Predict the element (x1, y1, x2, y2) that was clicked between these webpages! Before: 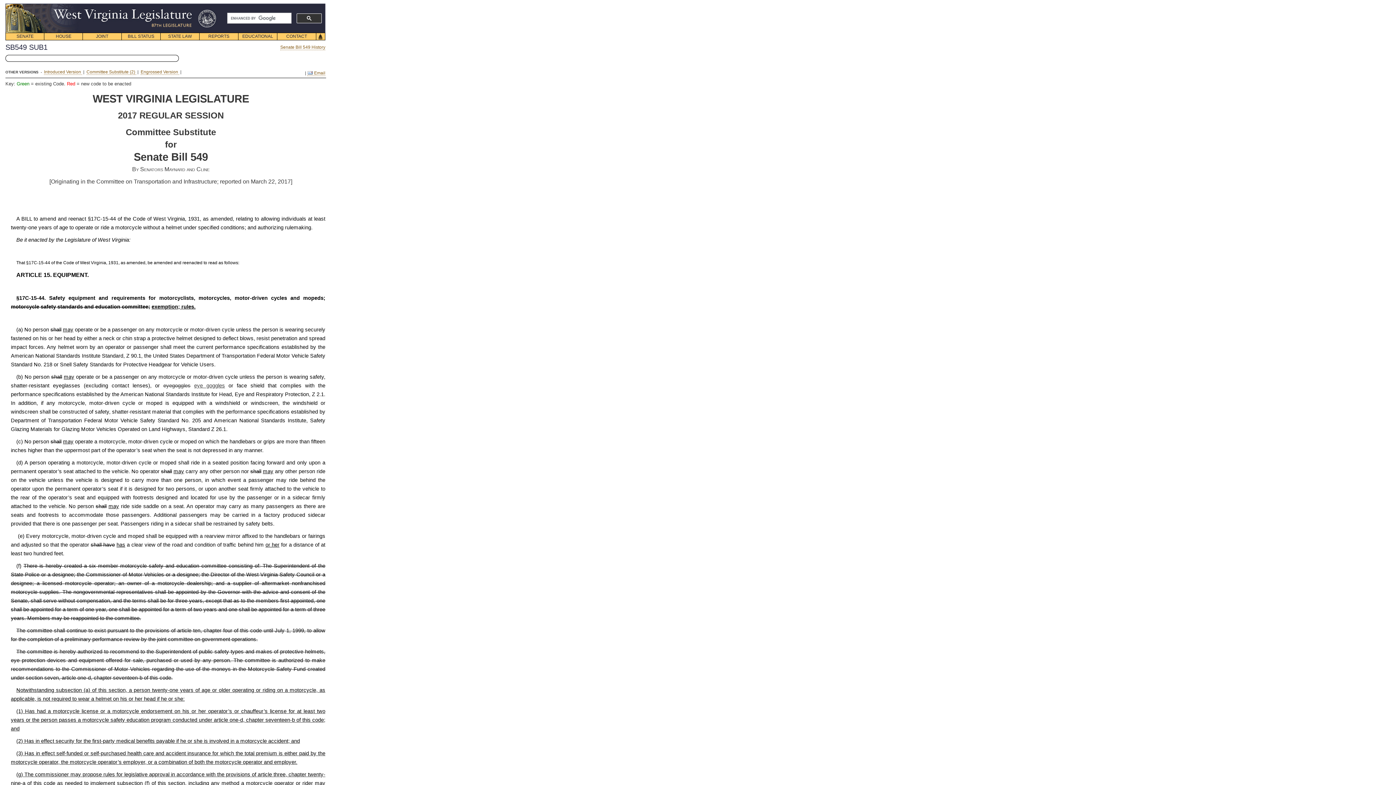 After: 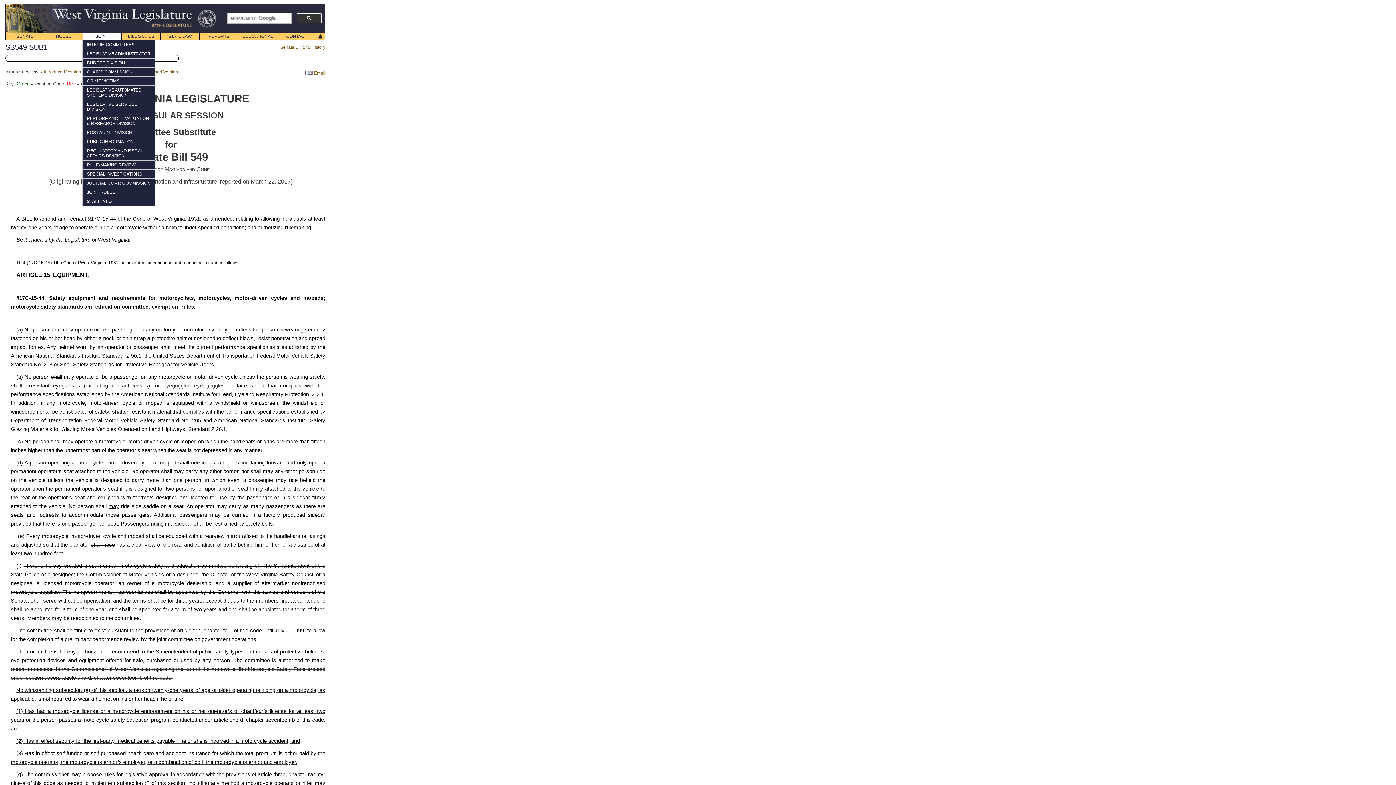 Action: label: JOINT bbox: (82, 32, 121, 40)